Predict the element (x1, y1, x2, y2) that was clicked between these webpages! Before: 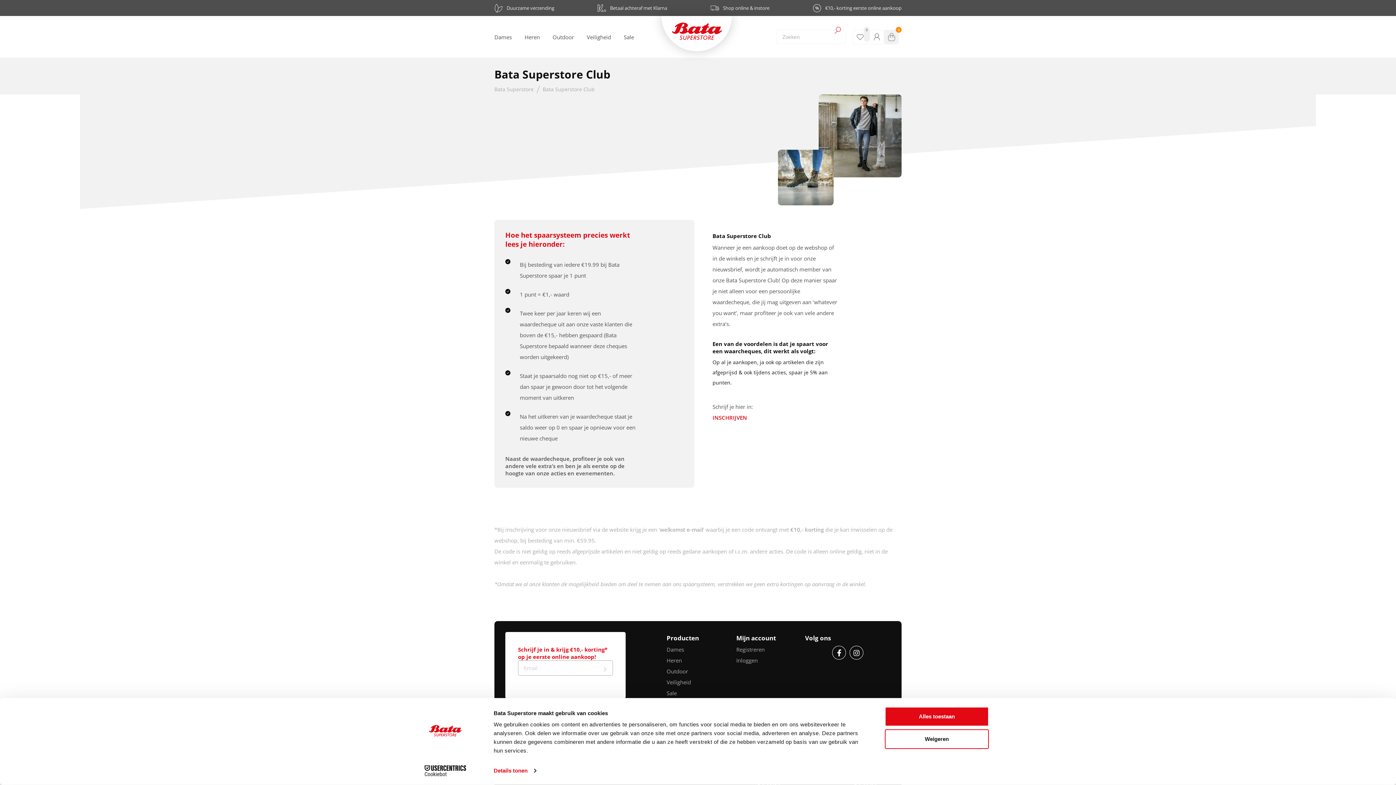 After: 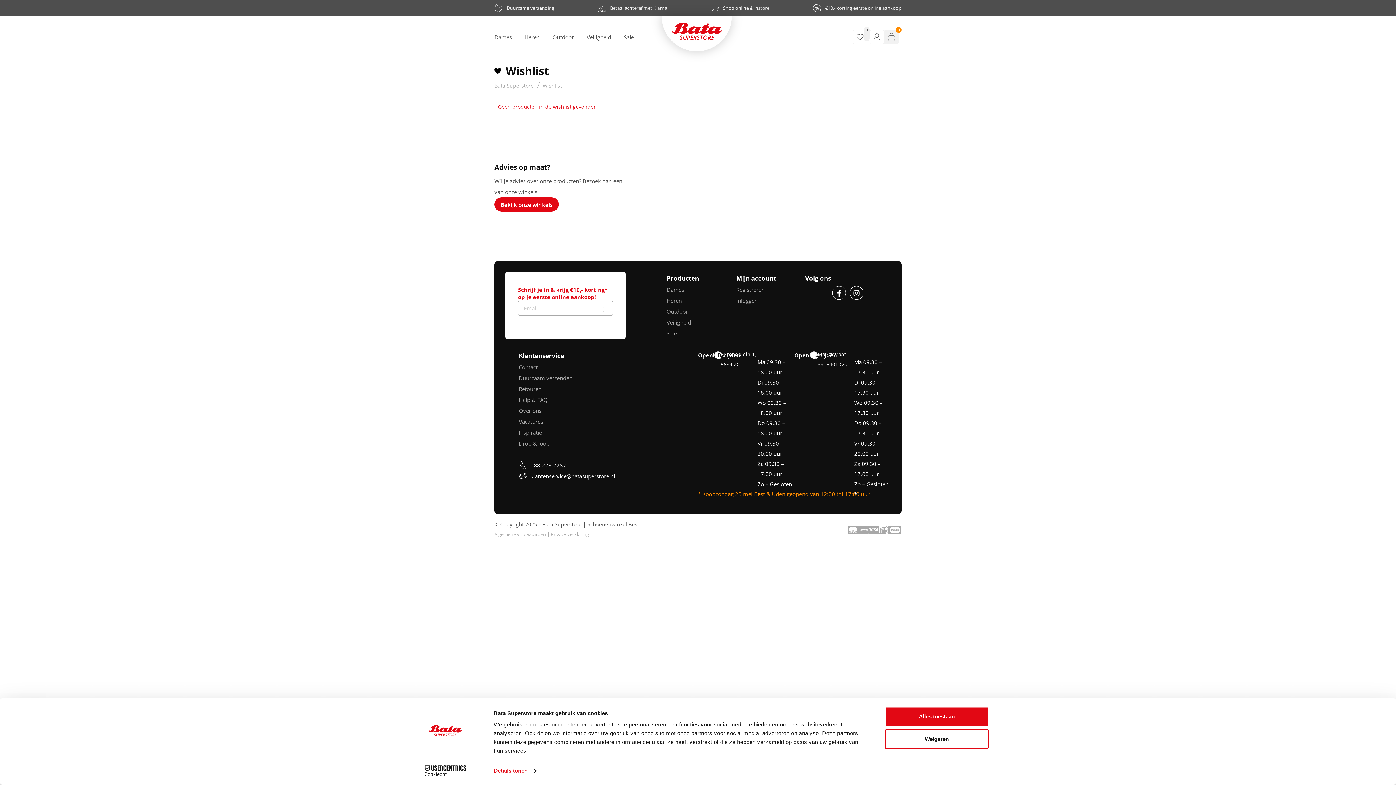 Action: bbox: (865, 26, 868, 32) label: 0